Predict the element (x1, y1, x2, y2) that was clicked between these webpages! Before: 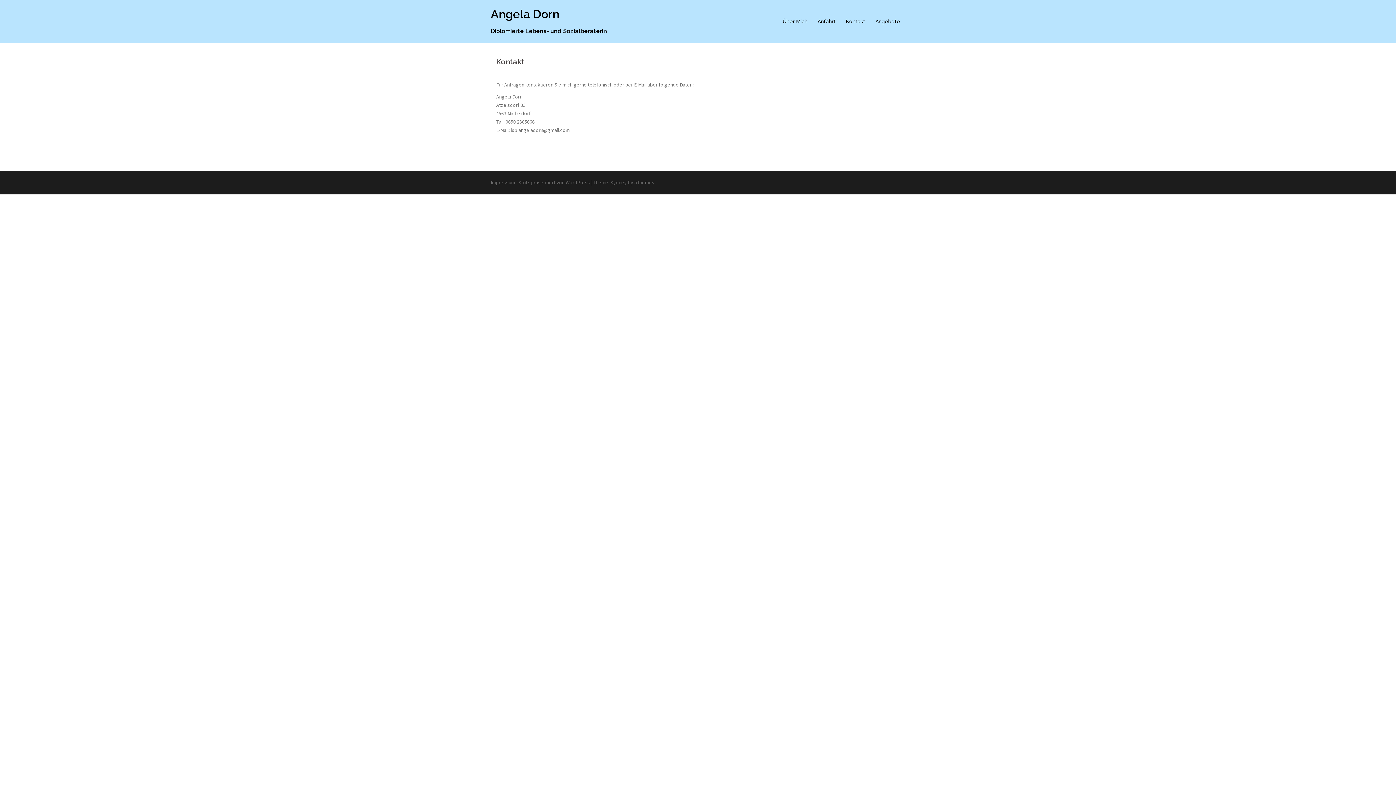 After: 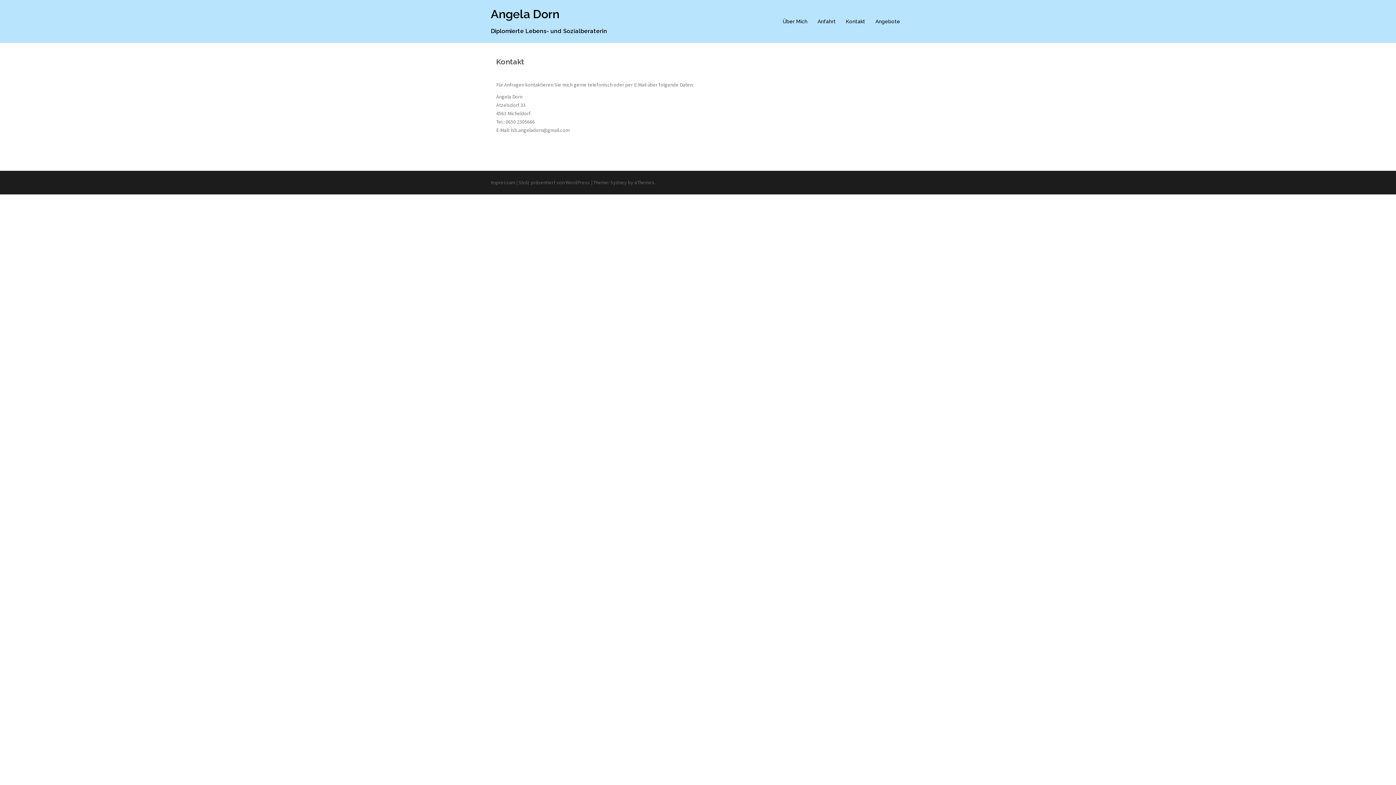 Action: label: Kontakt bbox: (846, 17, 865, 25)